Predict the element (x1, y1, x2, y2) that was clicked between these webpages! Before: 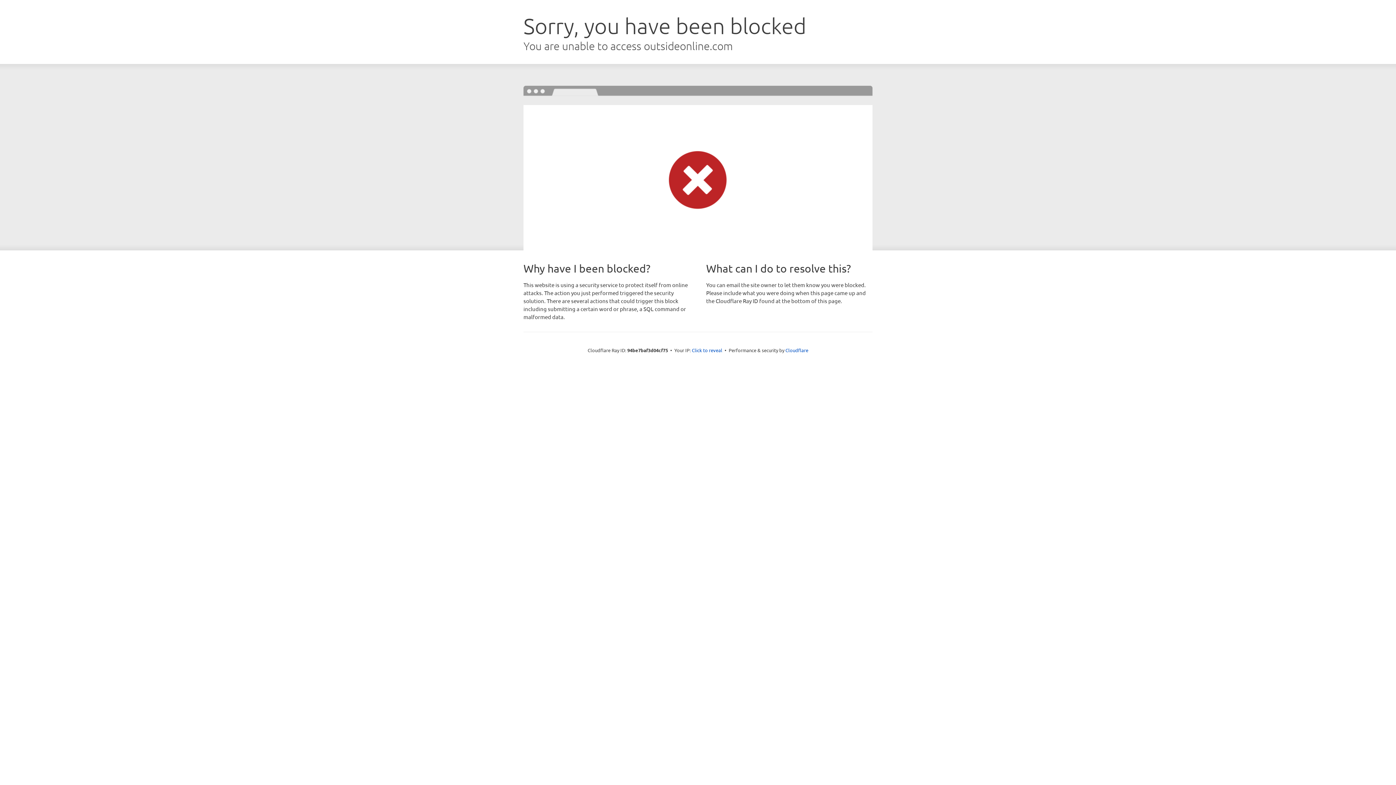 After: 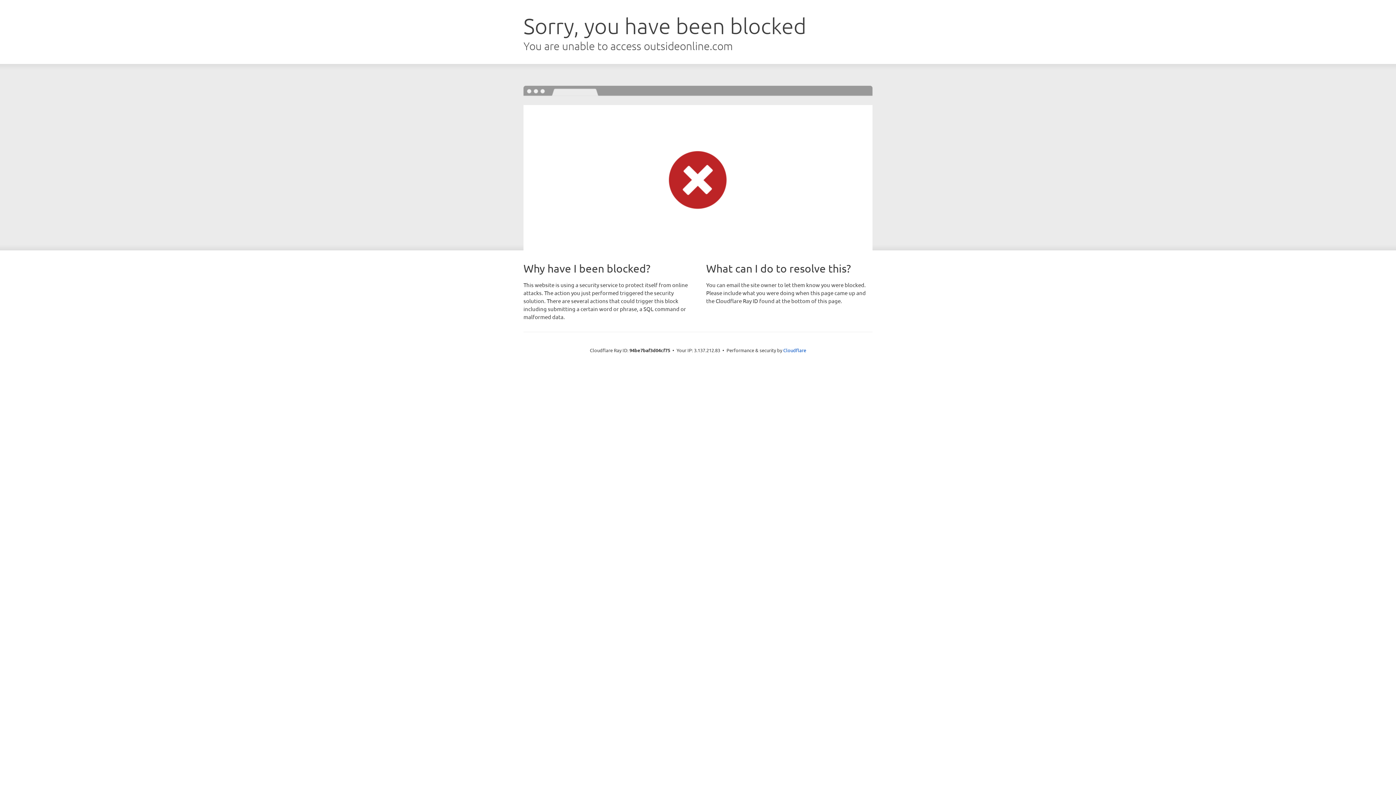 Action: label: Click to reveal bbox: (692, 346, 722, 353)